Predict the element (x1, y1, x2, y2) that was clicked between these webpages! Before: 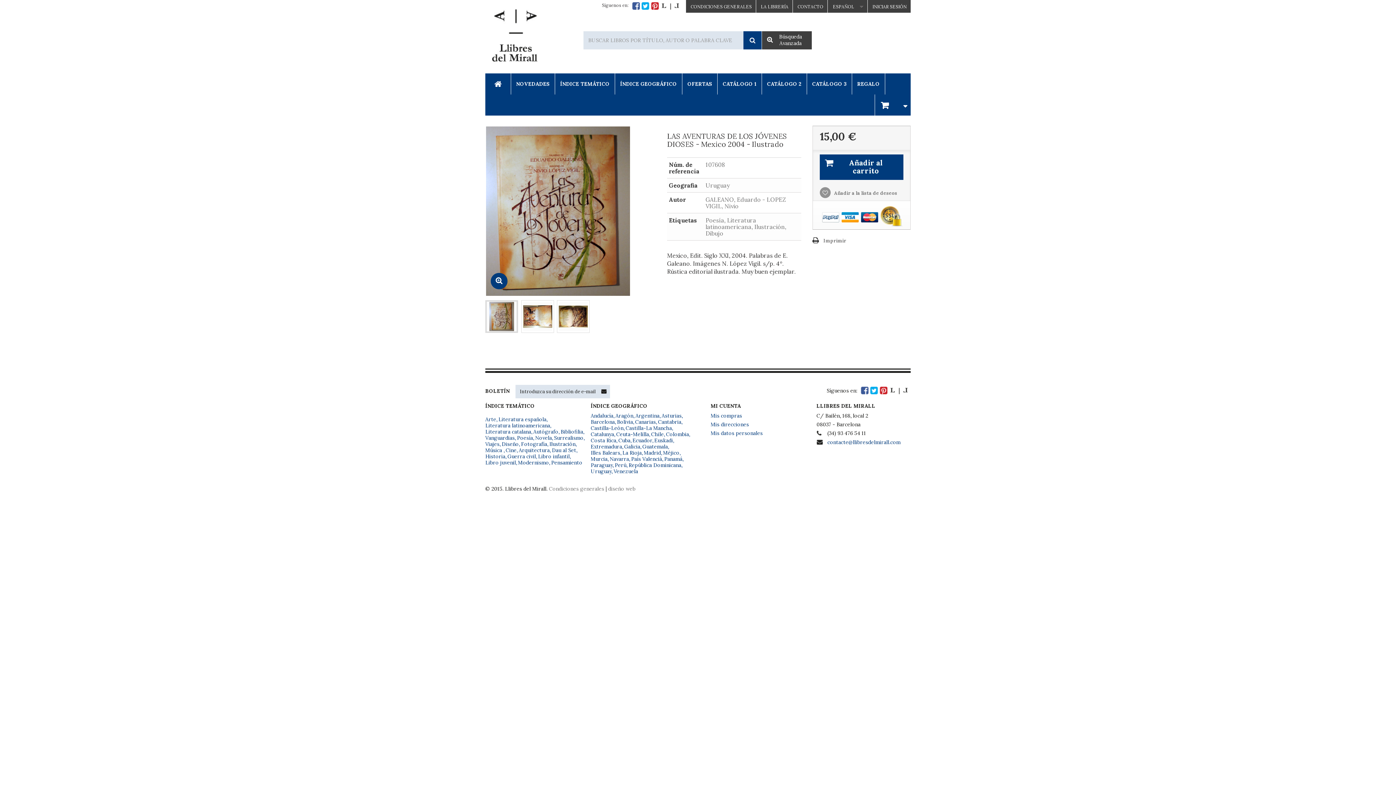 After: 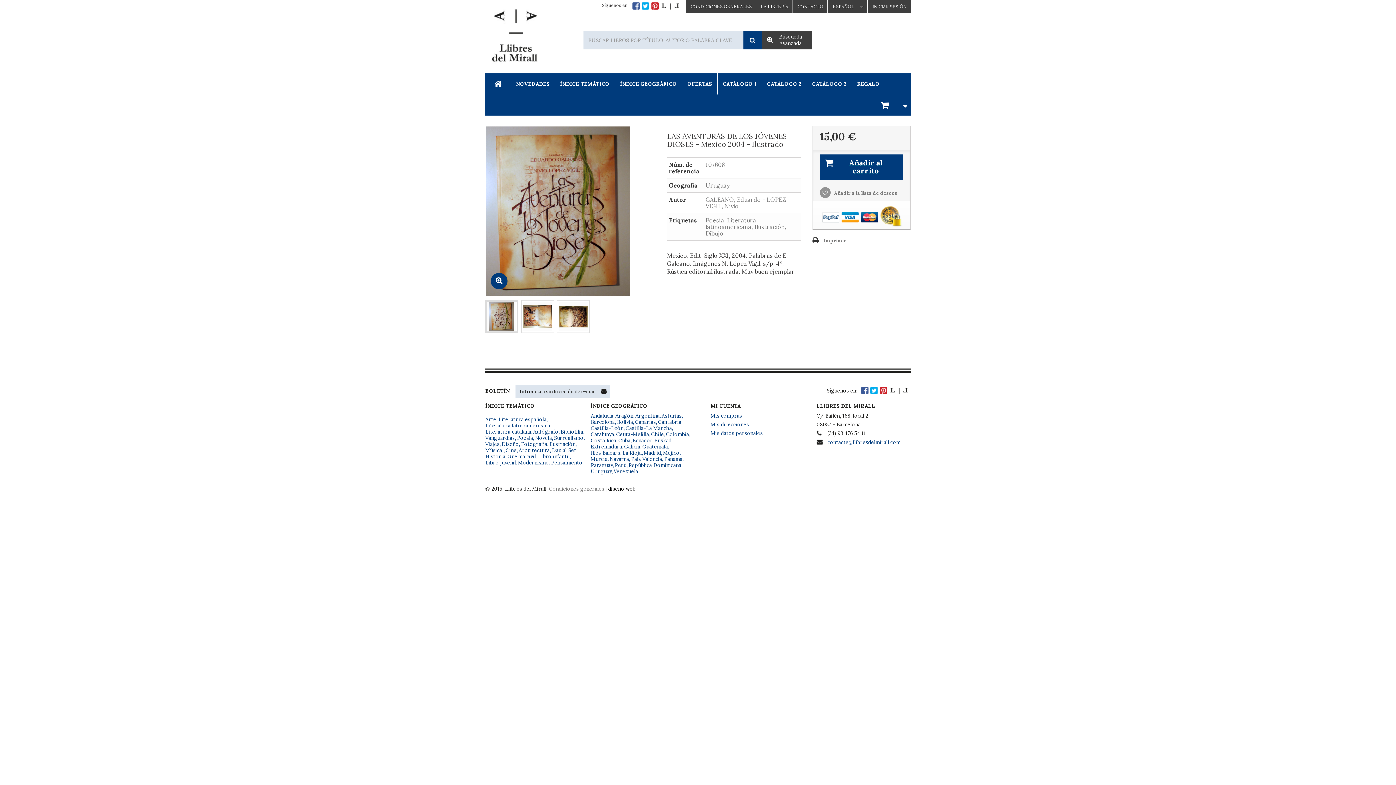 Action: label: diseño web bbox: (608, 485, 635, 492)